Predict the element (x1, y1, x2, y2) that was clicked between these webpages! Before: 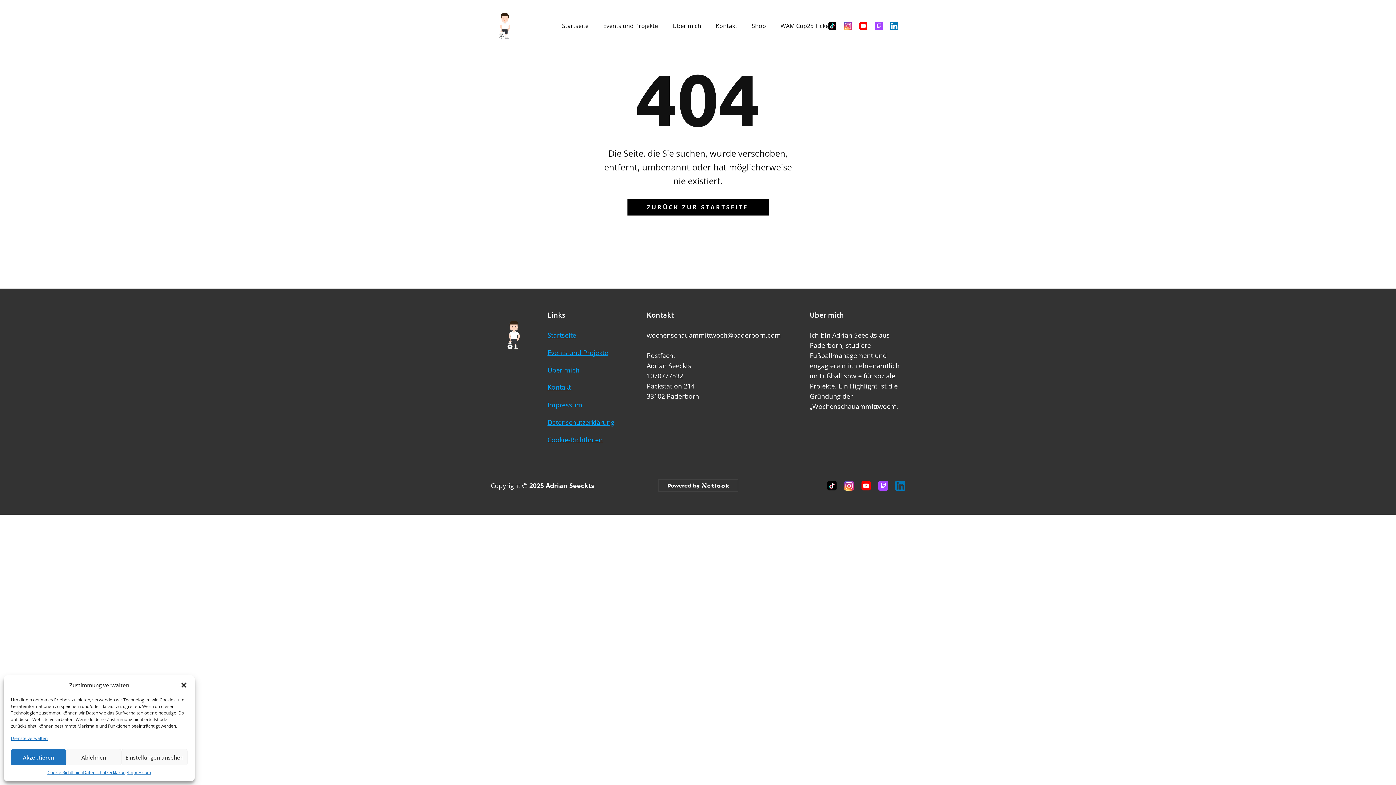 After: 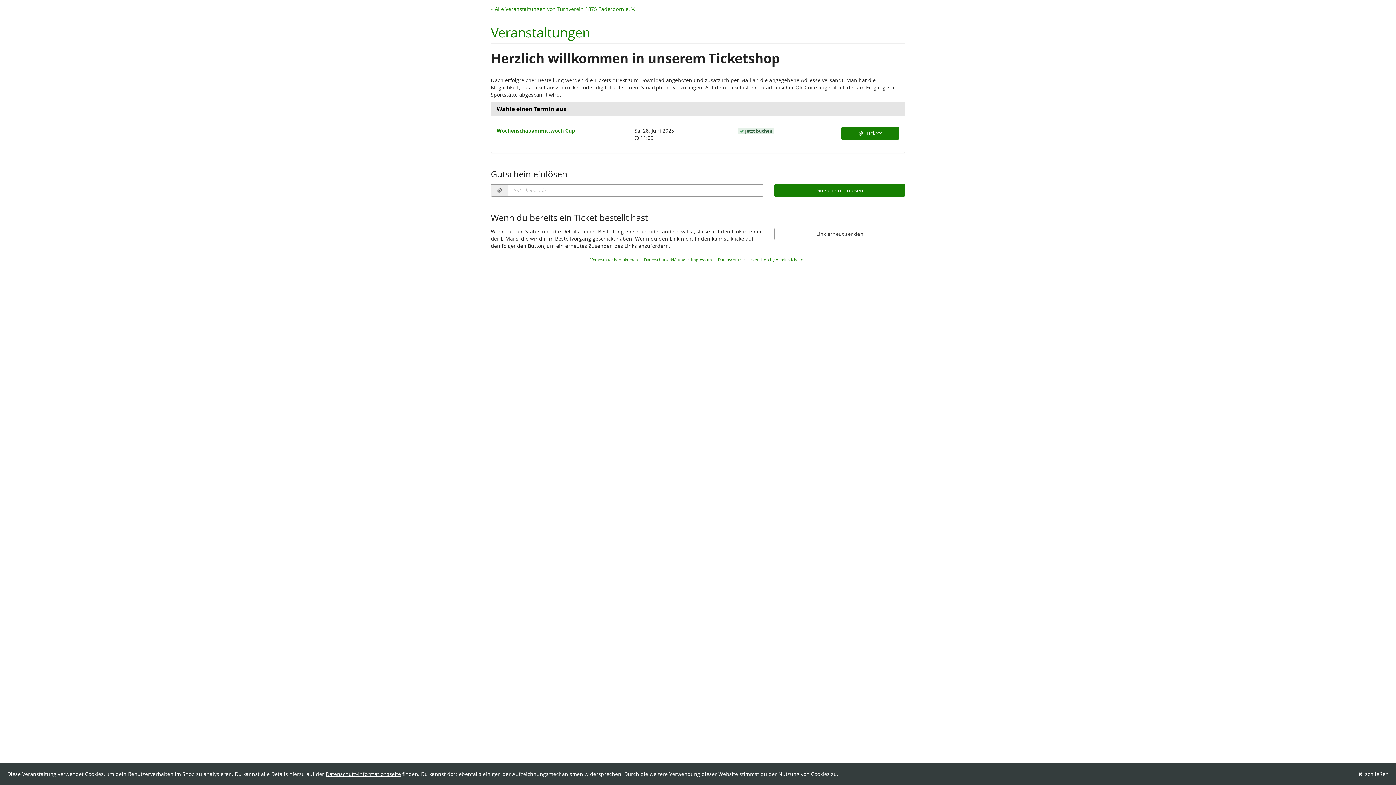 Action: label: WAM Cup25 Tickets bbox: (773, 19, 841, 32)